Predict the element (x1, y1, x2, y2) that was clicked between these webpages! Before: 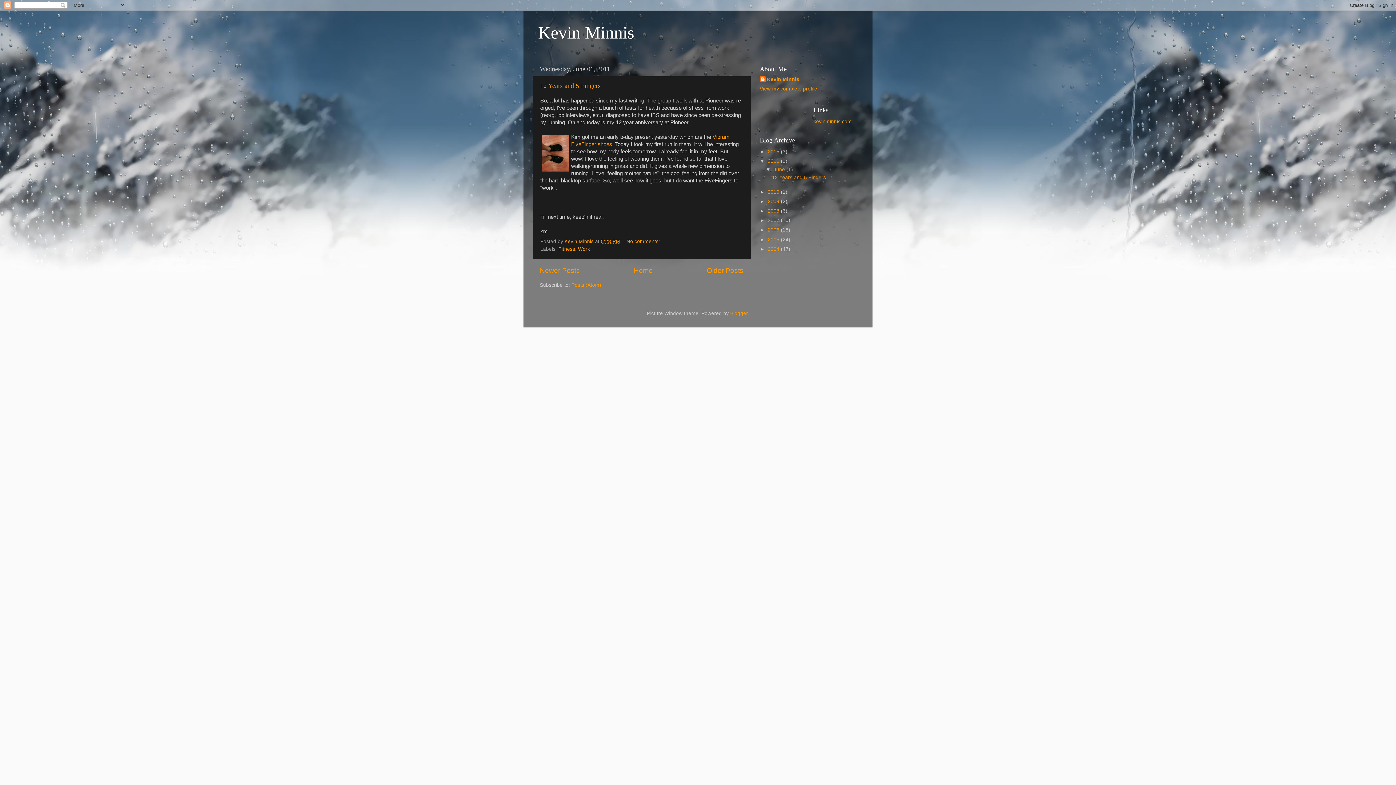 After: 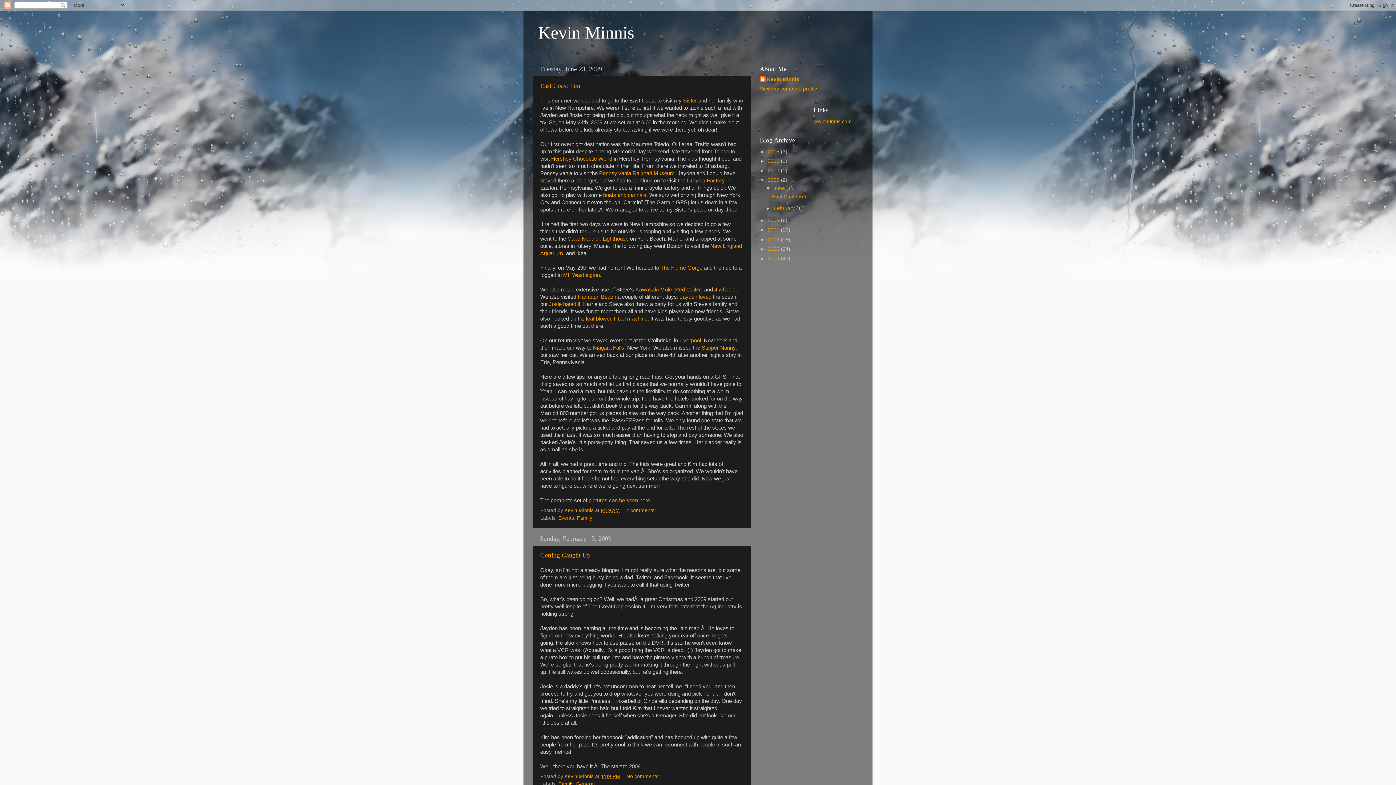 Action: label: 2009  bbox: (768, 198, 781, 204)